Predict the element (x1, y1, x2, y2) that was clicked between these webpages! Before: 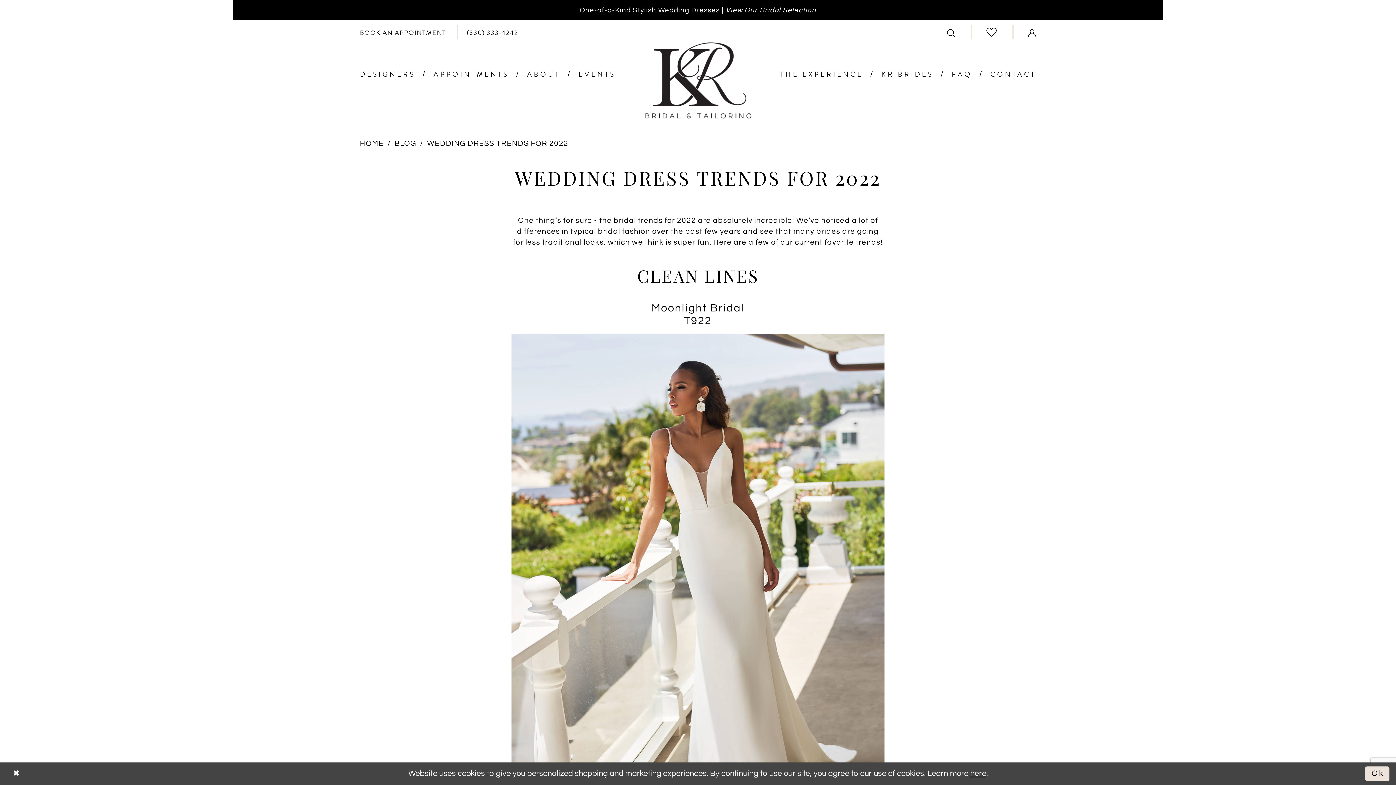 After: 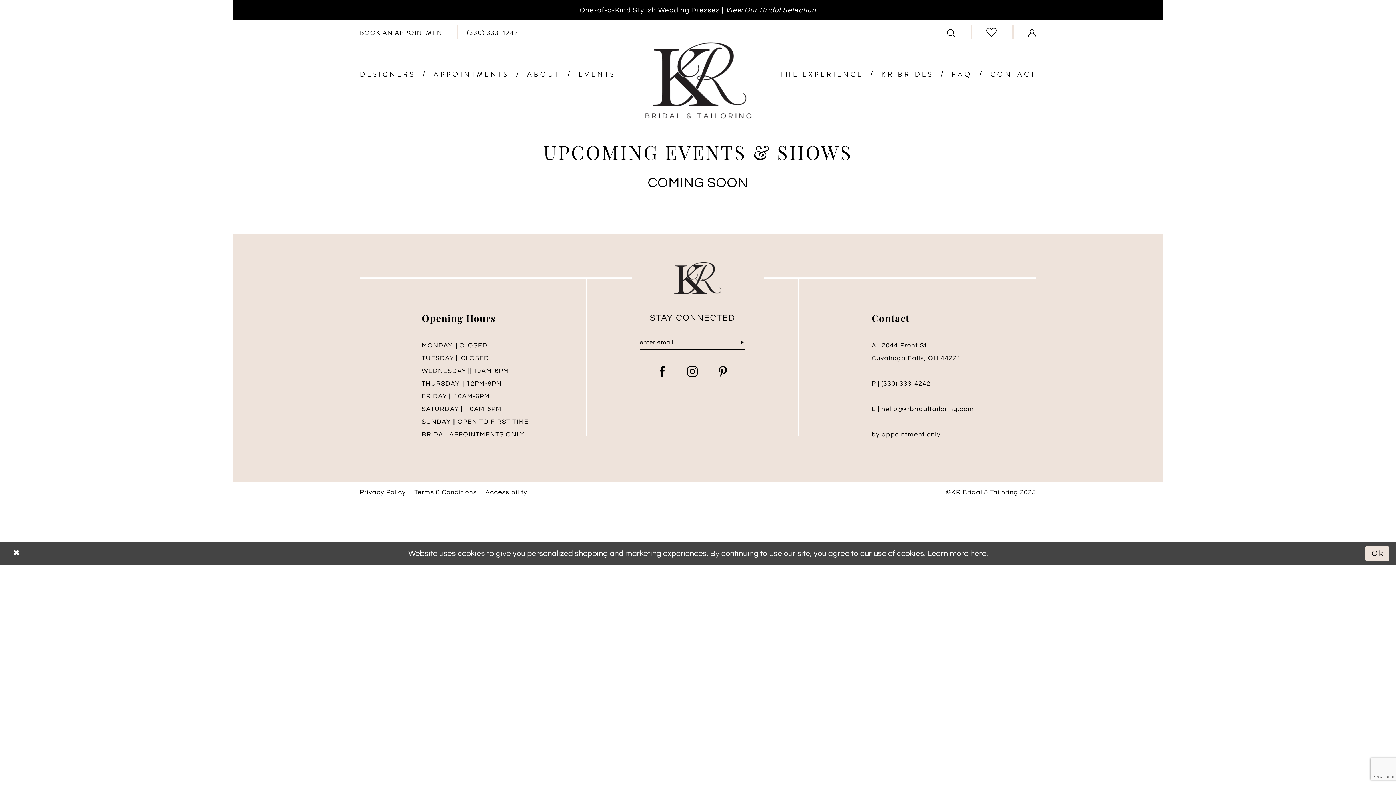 Action: bbox: (569, 69, 624, 79) label: EVENTS